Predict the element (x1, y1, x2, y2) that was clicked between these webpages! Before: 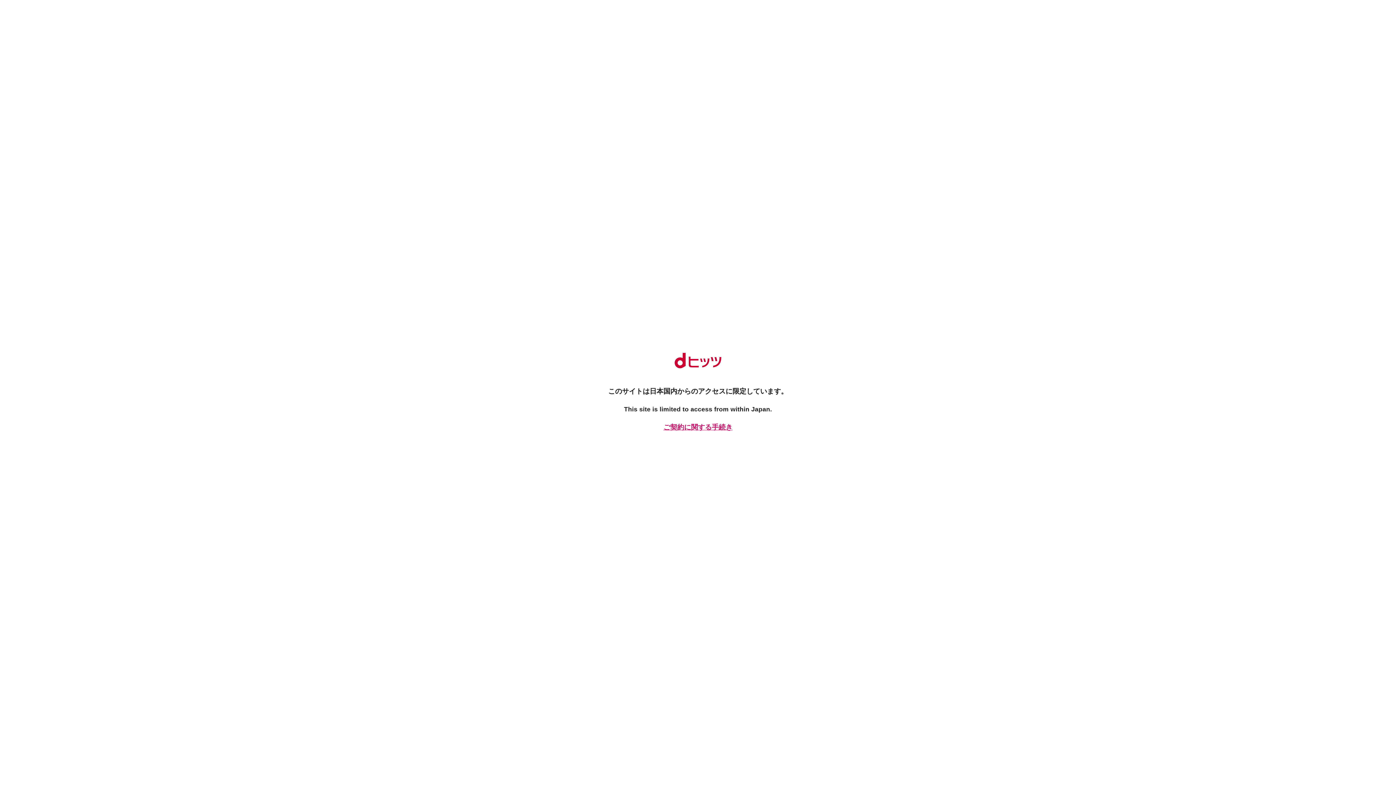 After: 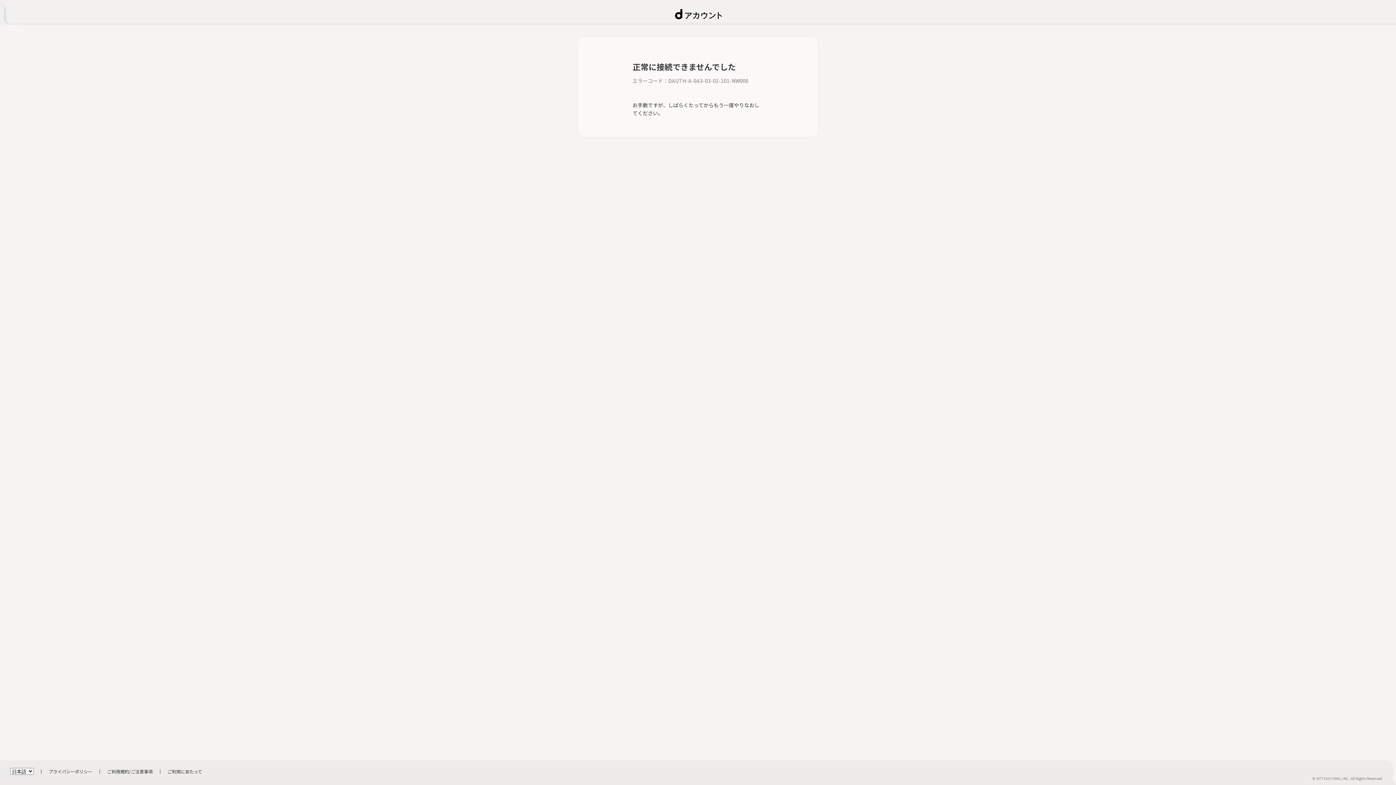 Action: bbox: (661, 422, 734, 432) label: ご契約に関する手続き